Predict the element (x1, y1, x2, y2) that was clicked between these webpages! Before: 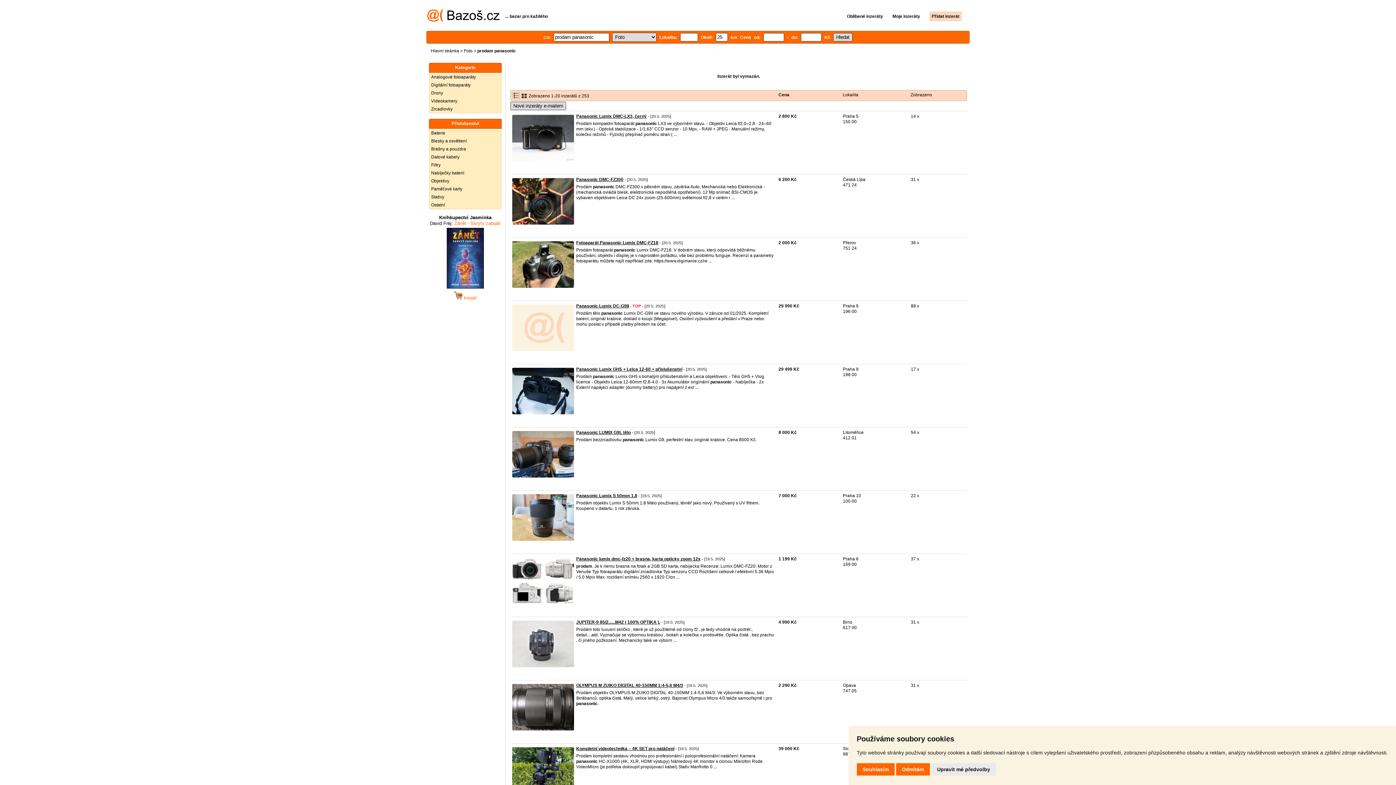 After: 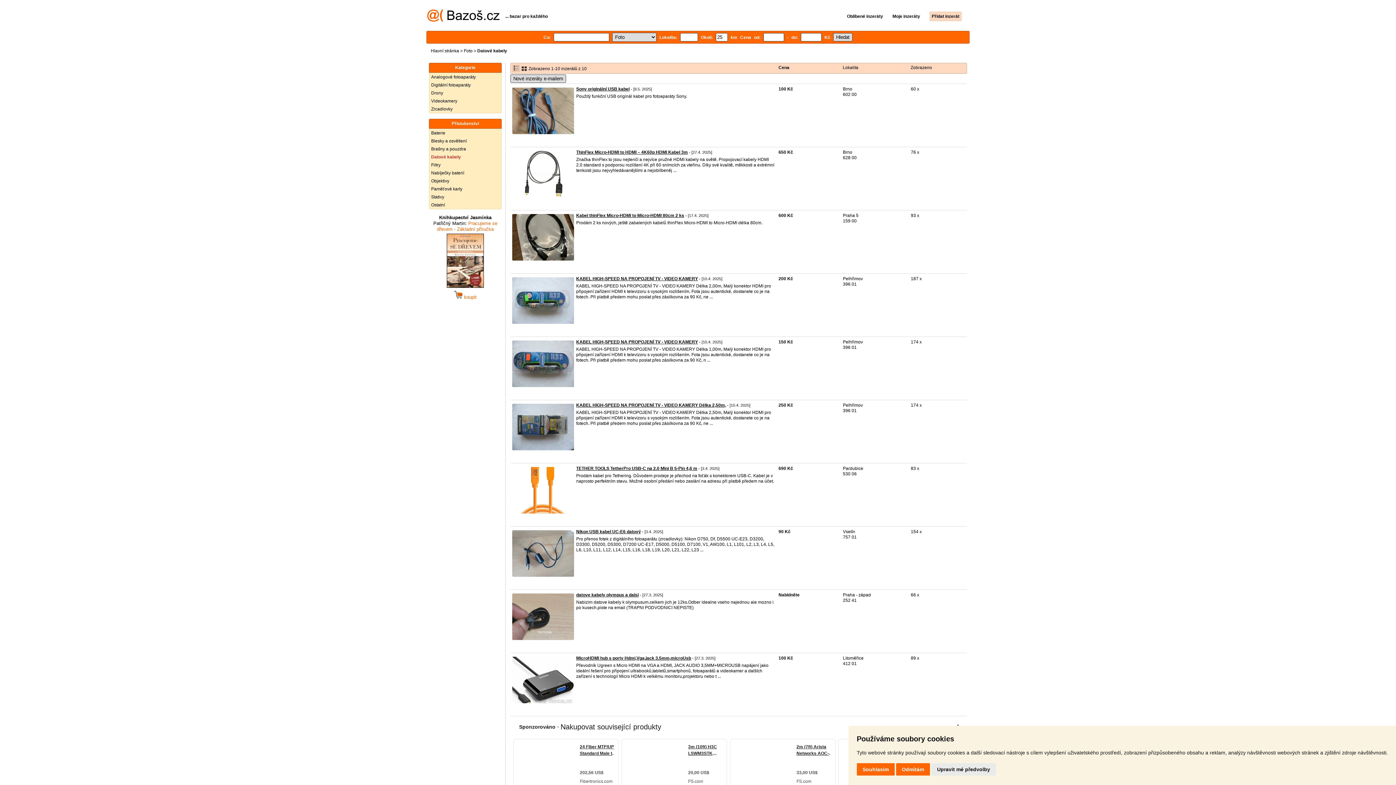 Action: label: Datové kabely bbox: (429, 153, 501, 161)